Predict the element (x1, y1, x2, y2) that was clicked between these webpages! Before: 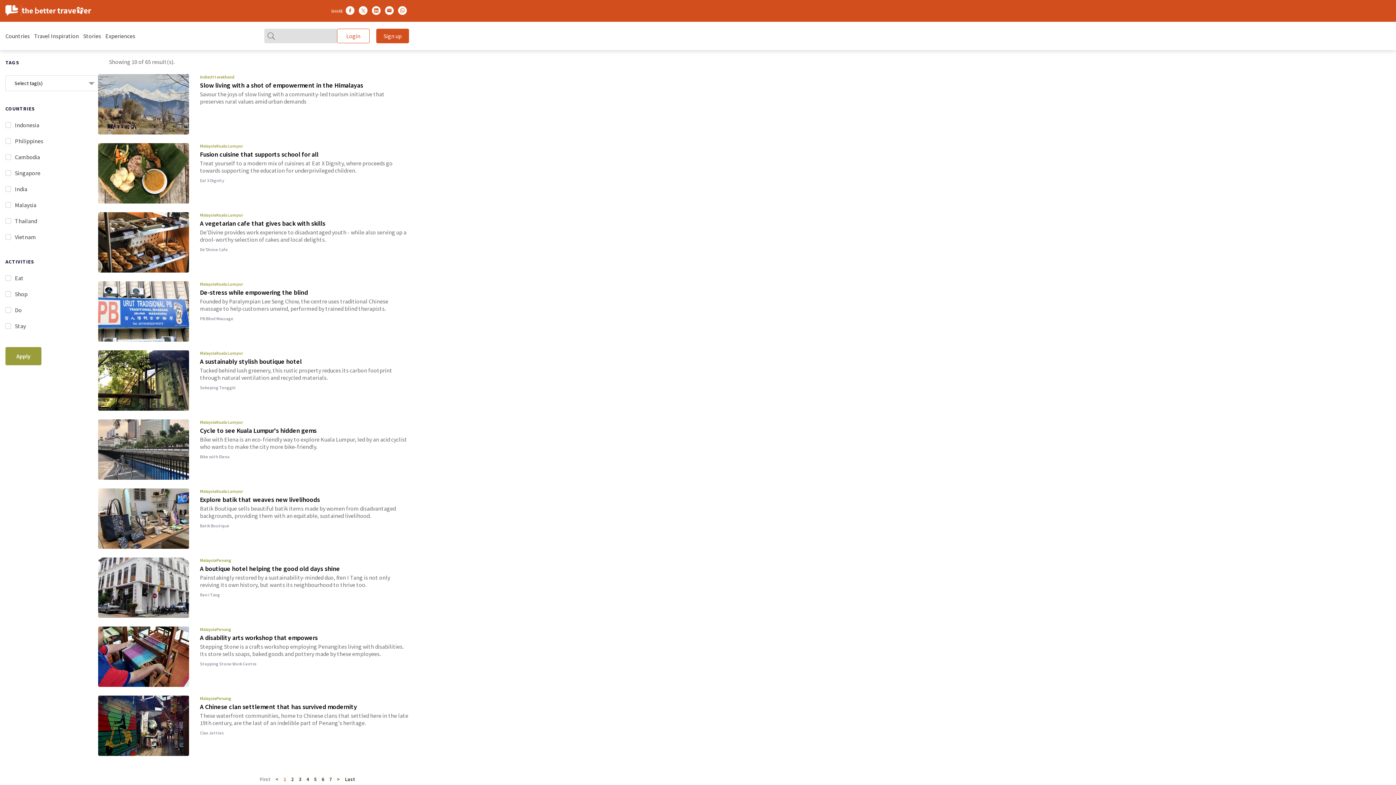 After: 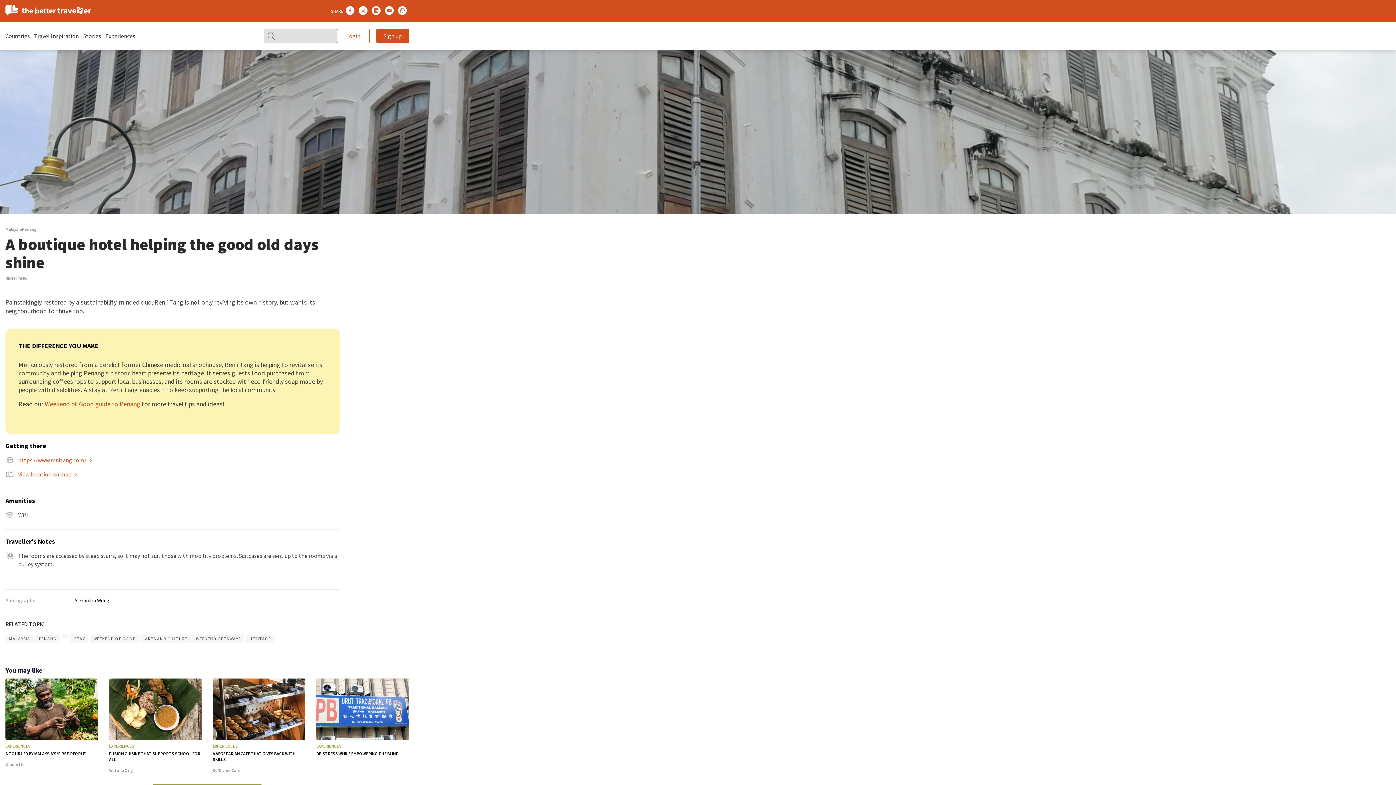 Action: bbox: (200, 565, 409, 588) label: A boutique hotel helping the good old days shine

Painstakingly restored by a sustainability-minded duo, Ren I Tang is not only reviving its own history, but wants its neighbourhood to thrive too.